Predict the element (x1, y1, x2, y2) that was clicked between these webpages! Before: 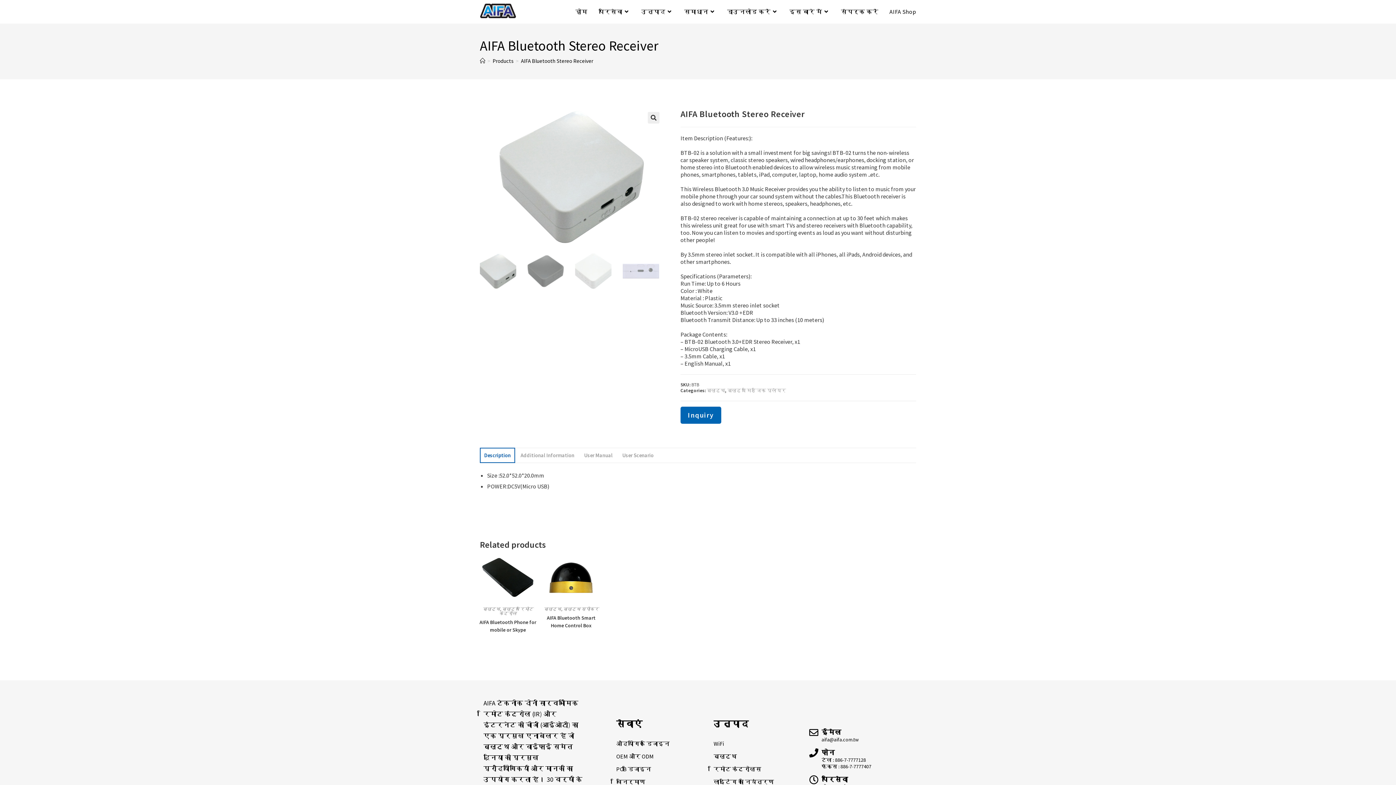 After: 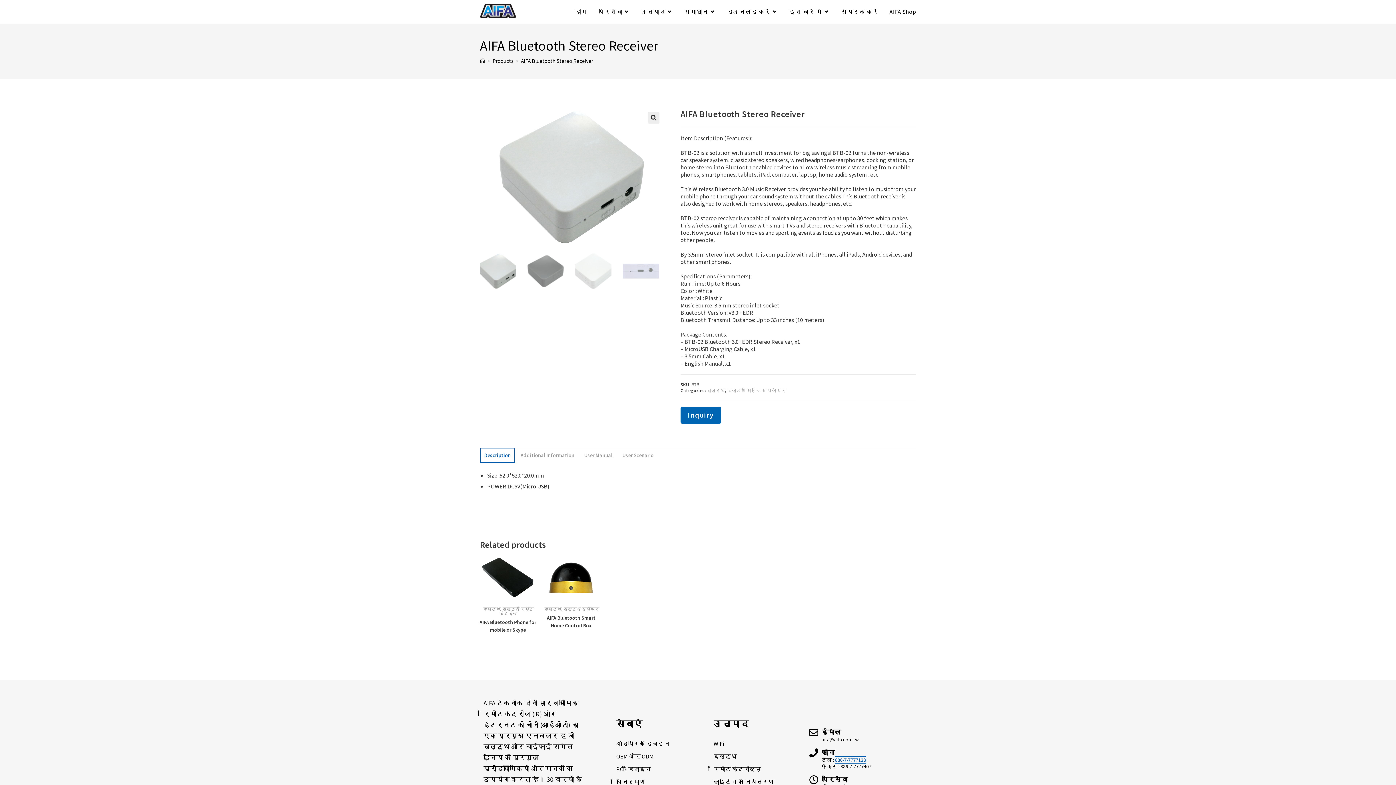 Action: label: 886-7-7777128 bbox: (835, 757, 866, 763)